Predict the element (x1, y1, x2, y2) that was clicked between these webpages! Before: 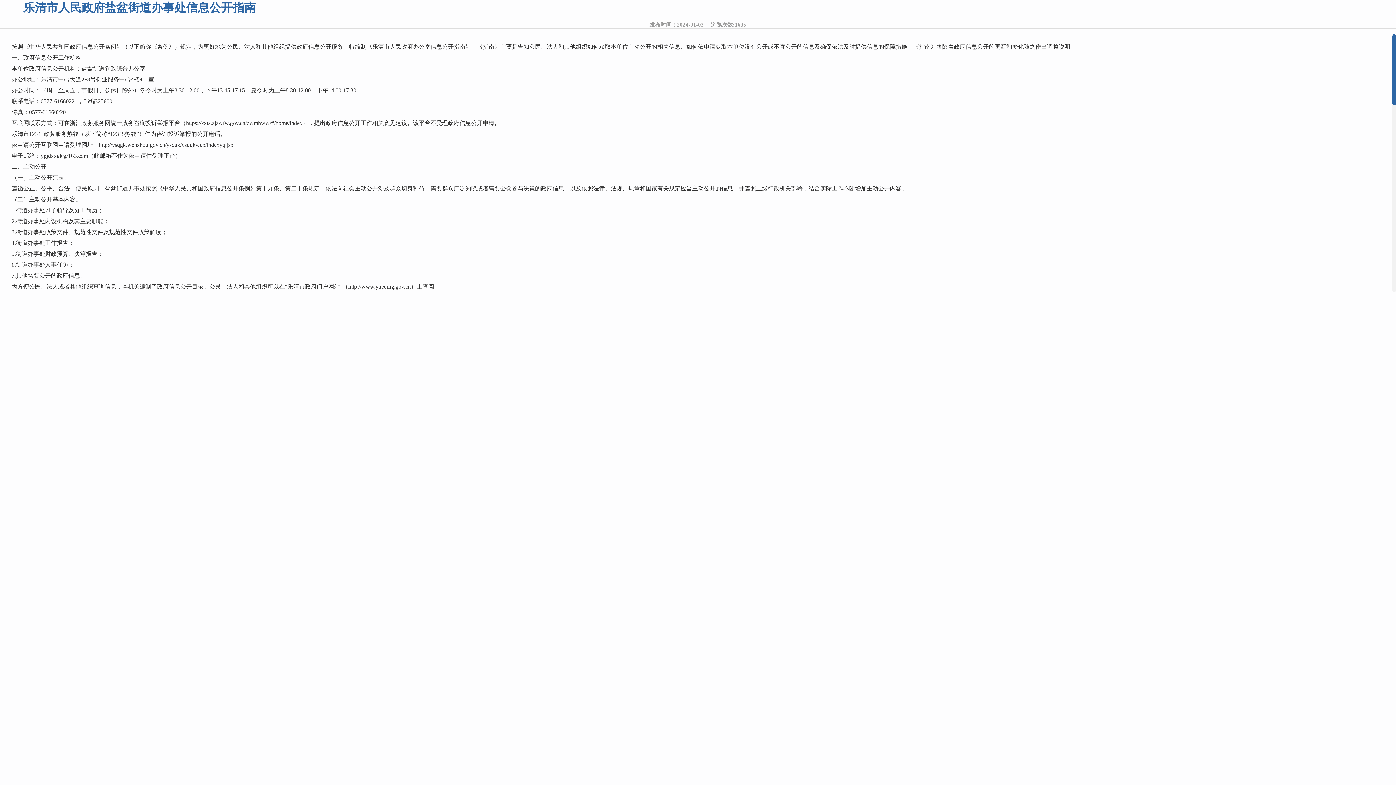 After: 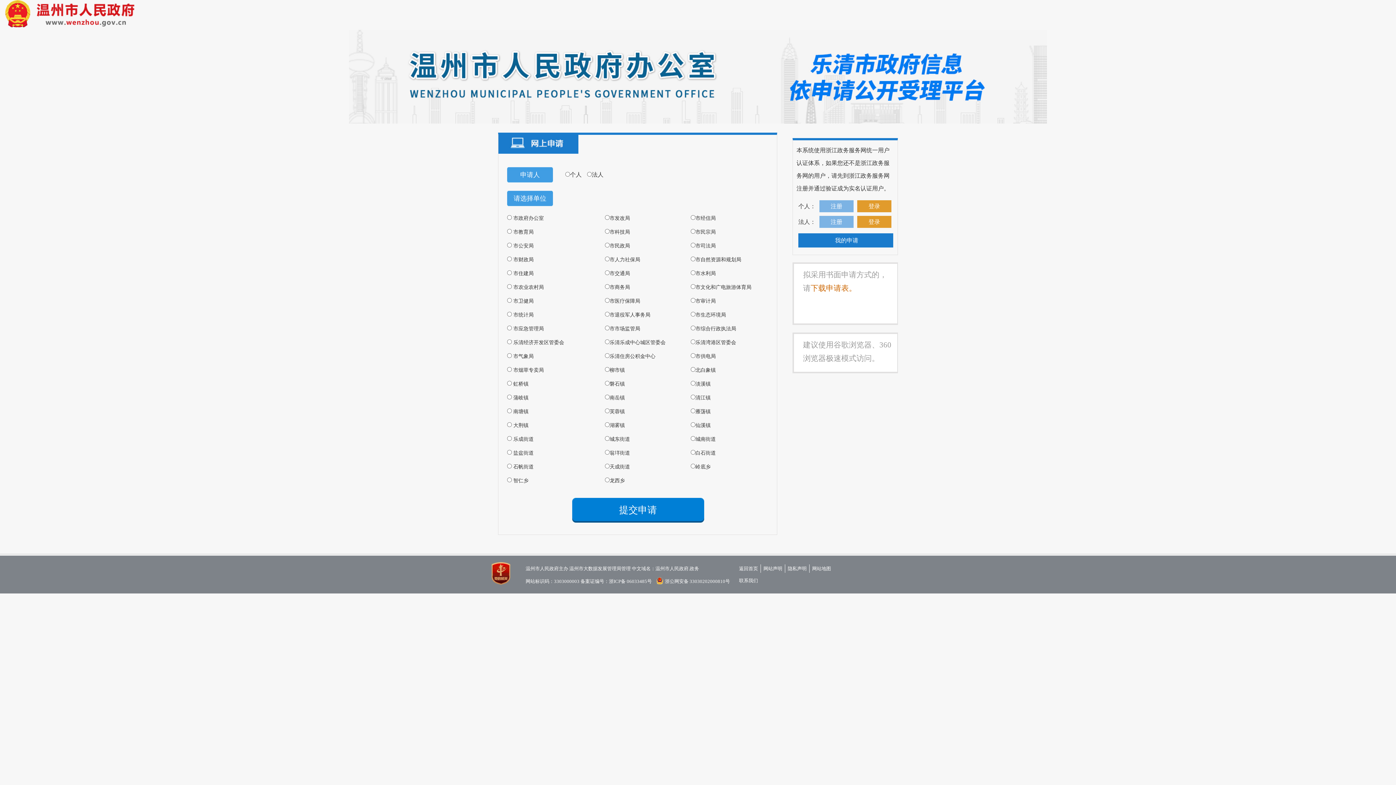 Action: label: http://ysqgk.wenzhou.gov.cn/ysqgk/ysqgkweb/indexyq.jsp bbox: (98, 141, 233, 148)